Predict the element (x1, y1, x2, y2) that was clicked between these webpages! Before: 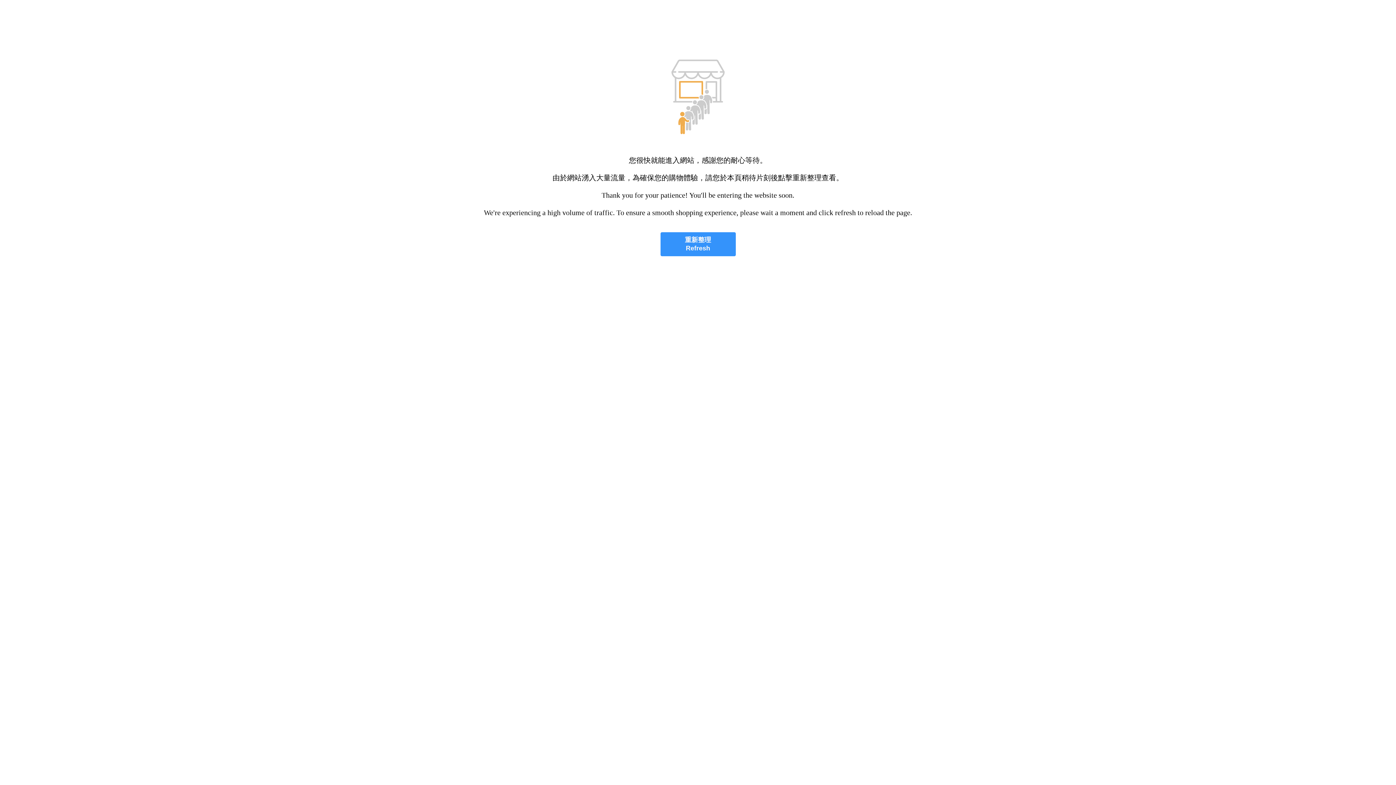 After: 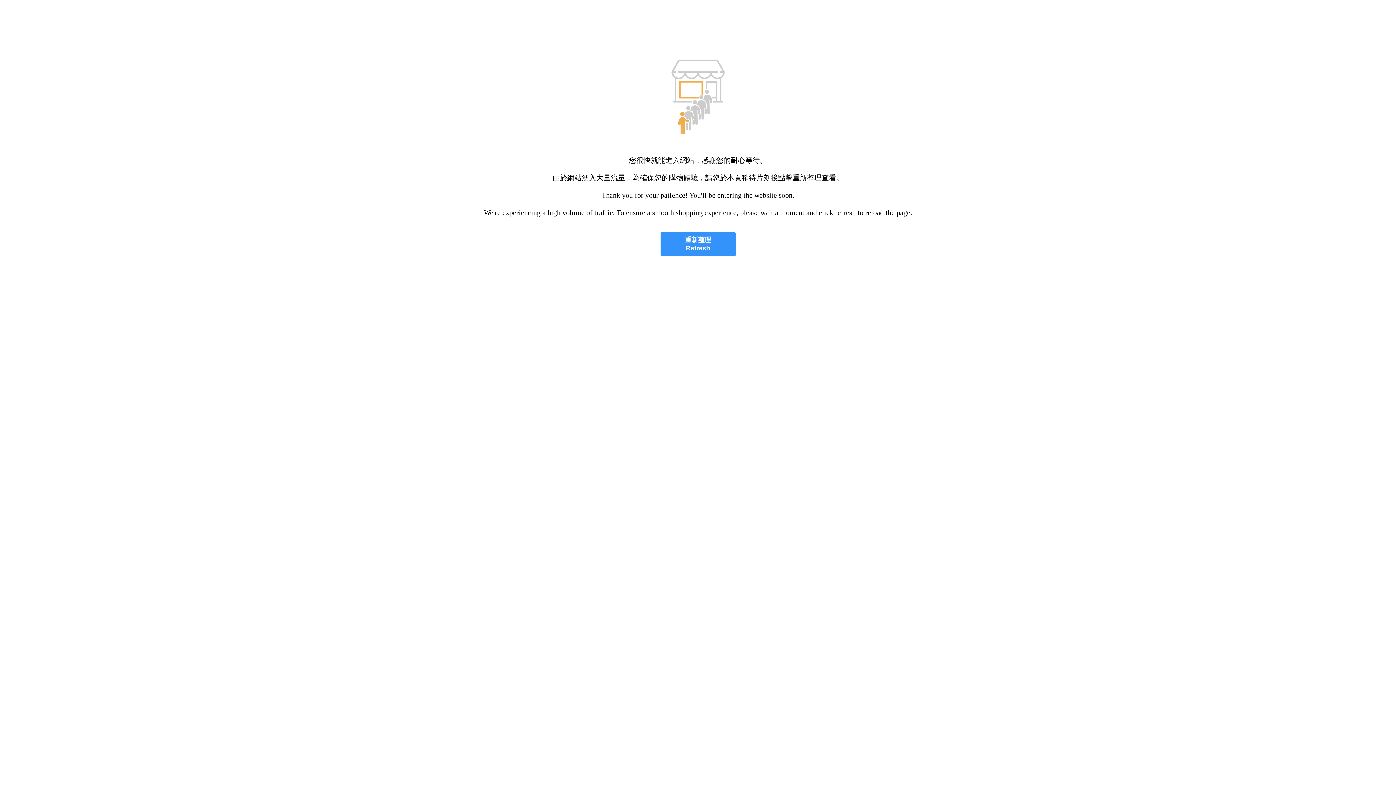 Action: label: 重新整理
Refresh bbox: (660, 232, 735, 256)